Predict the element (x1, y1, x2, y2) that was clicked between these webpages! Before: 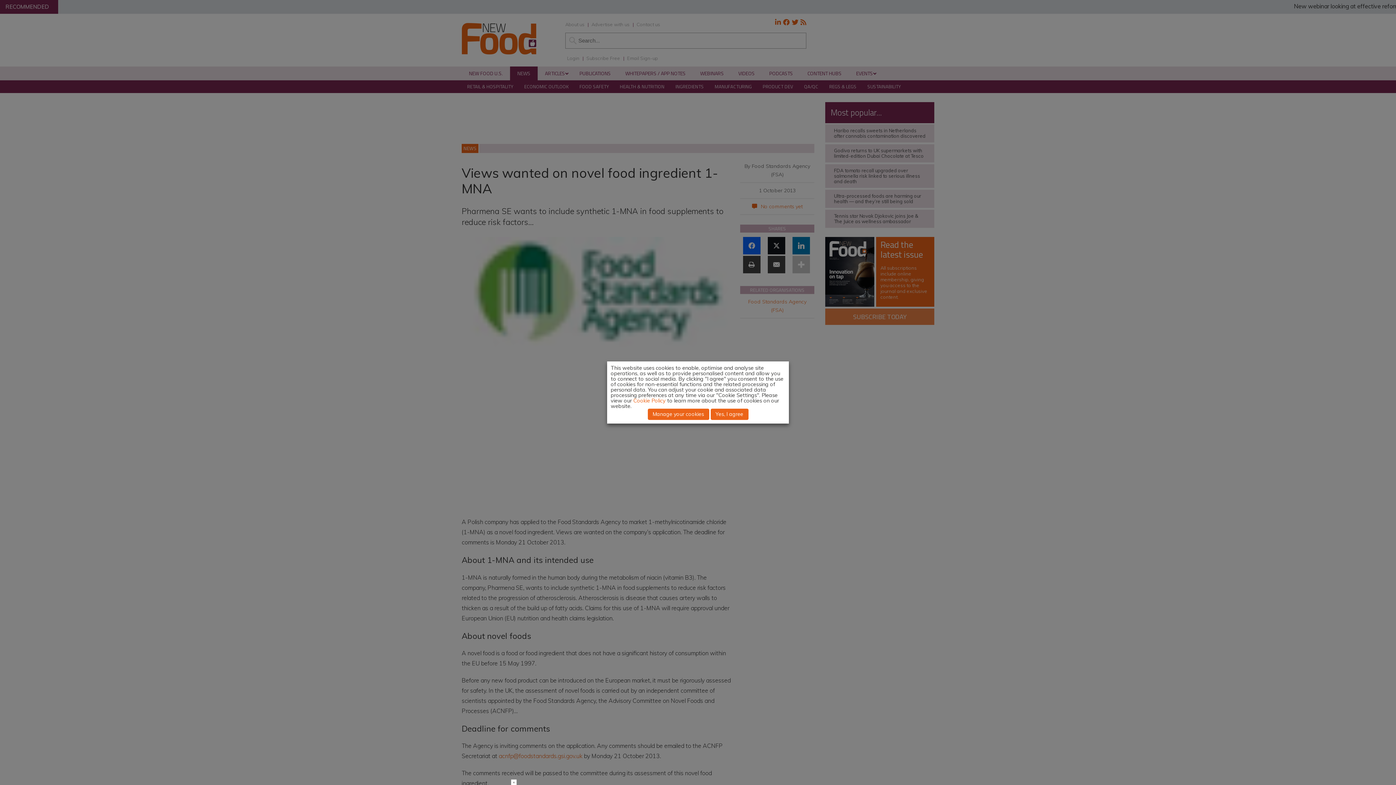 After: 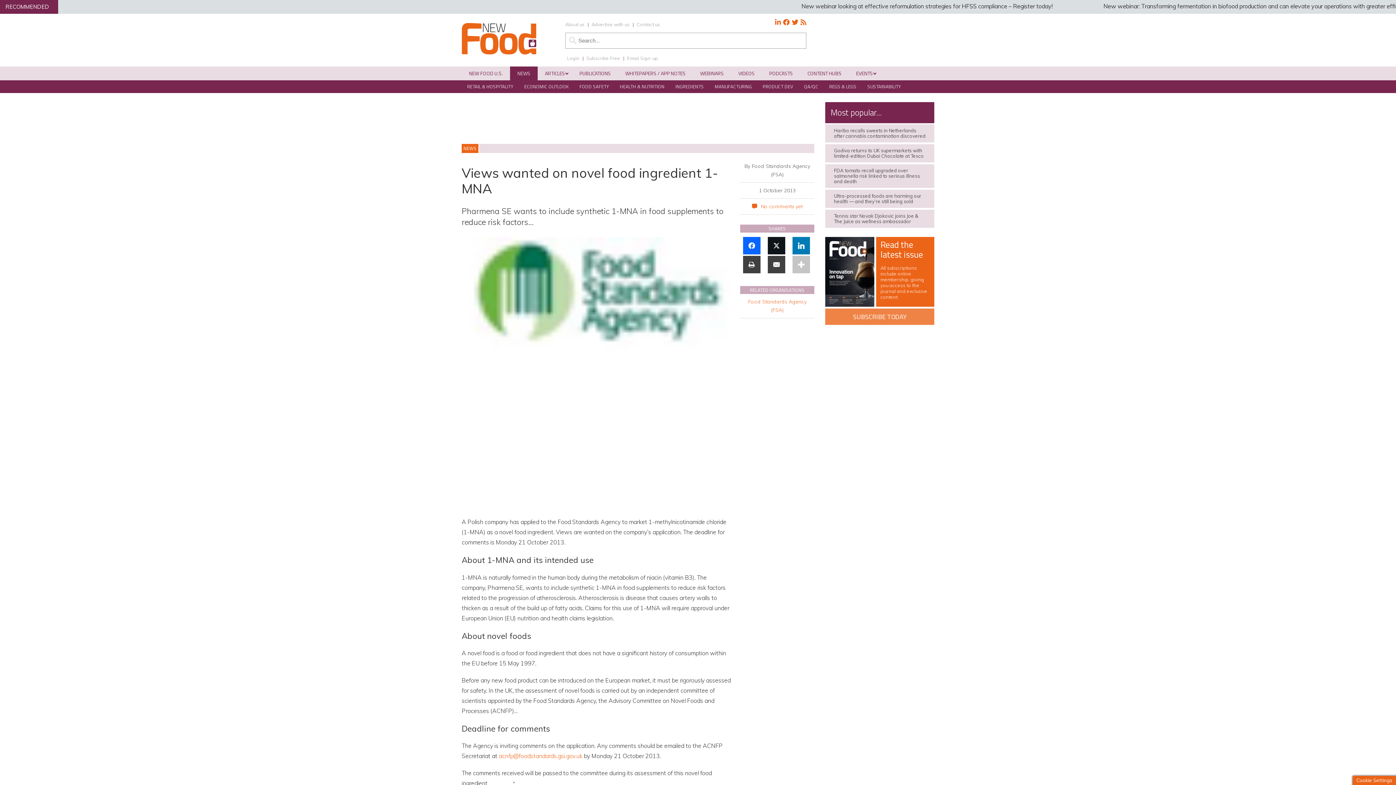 Action: bbox: (710, 408, 748, 420) label: Yes, I agree